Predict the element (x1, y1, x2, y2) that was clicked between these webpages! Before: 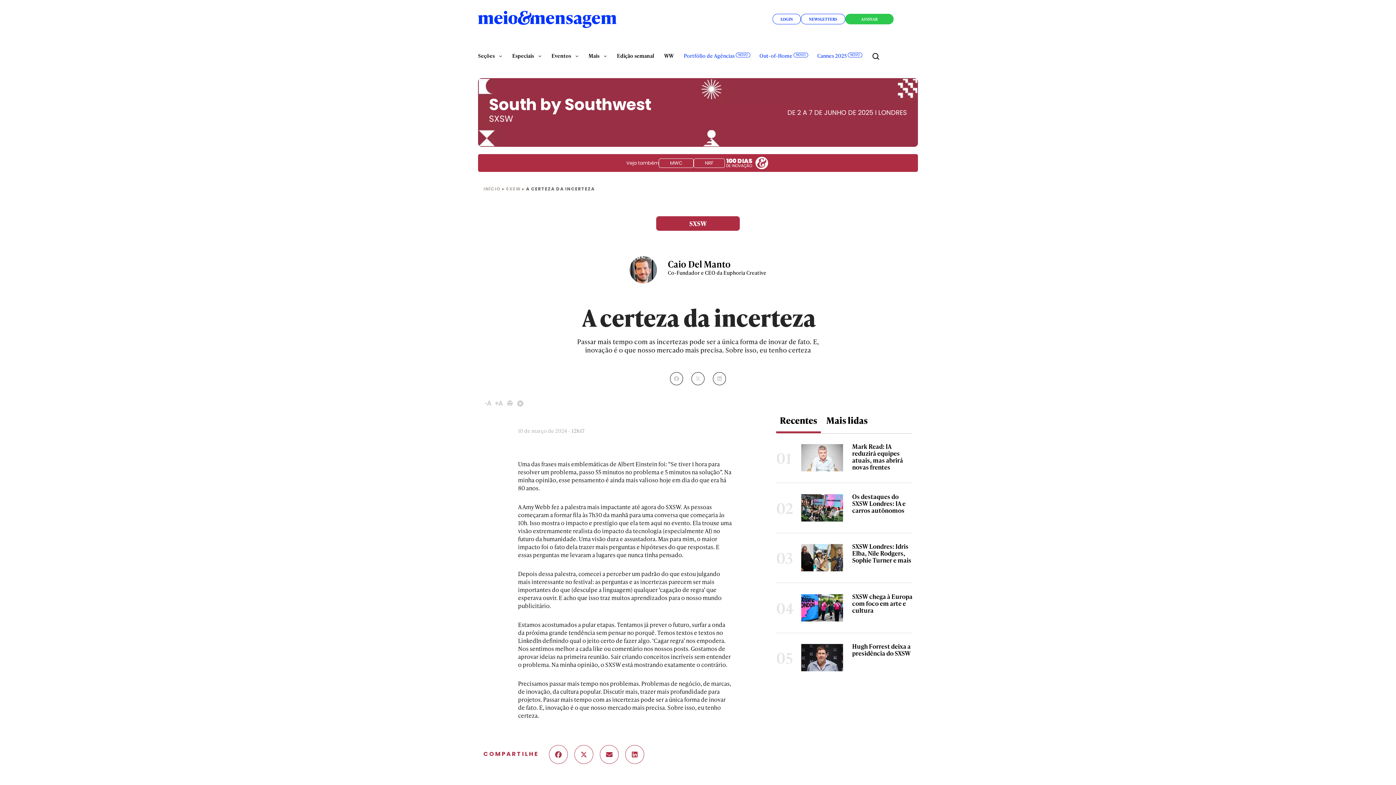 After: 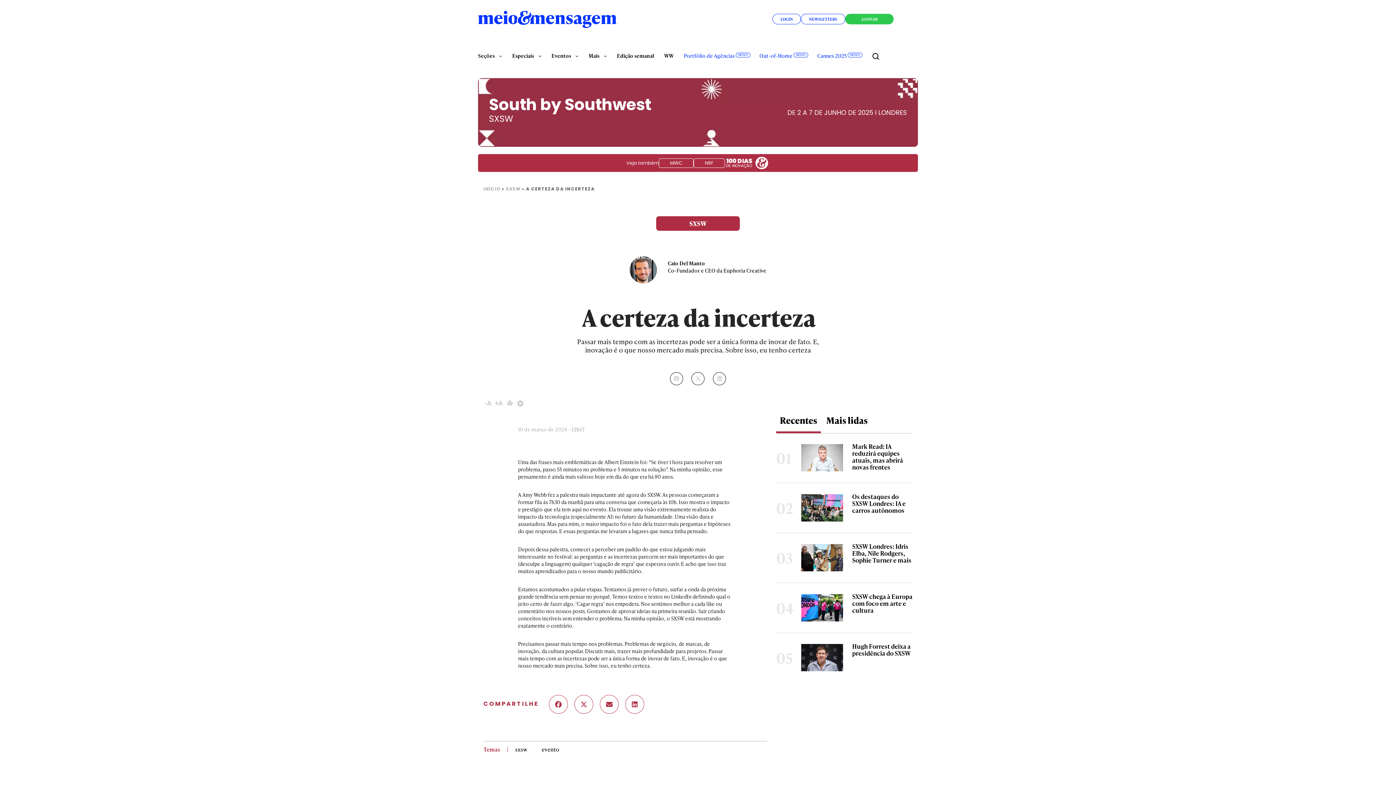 Action: label: A- bbox: (483, 399, 492, 408)